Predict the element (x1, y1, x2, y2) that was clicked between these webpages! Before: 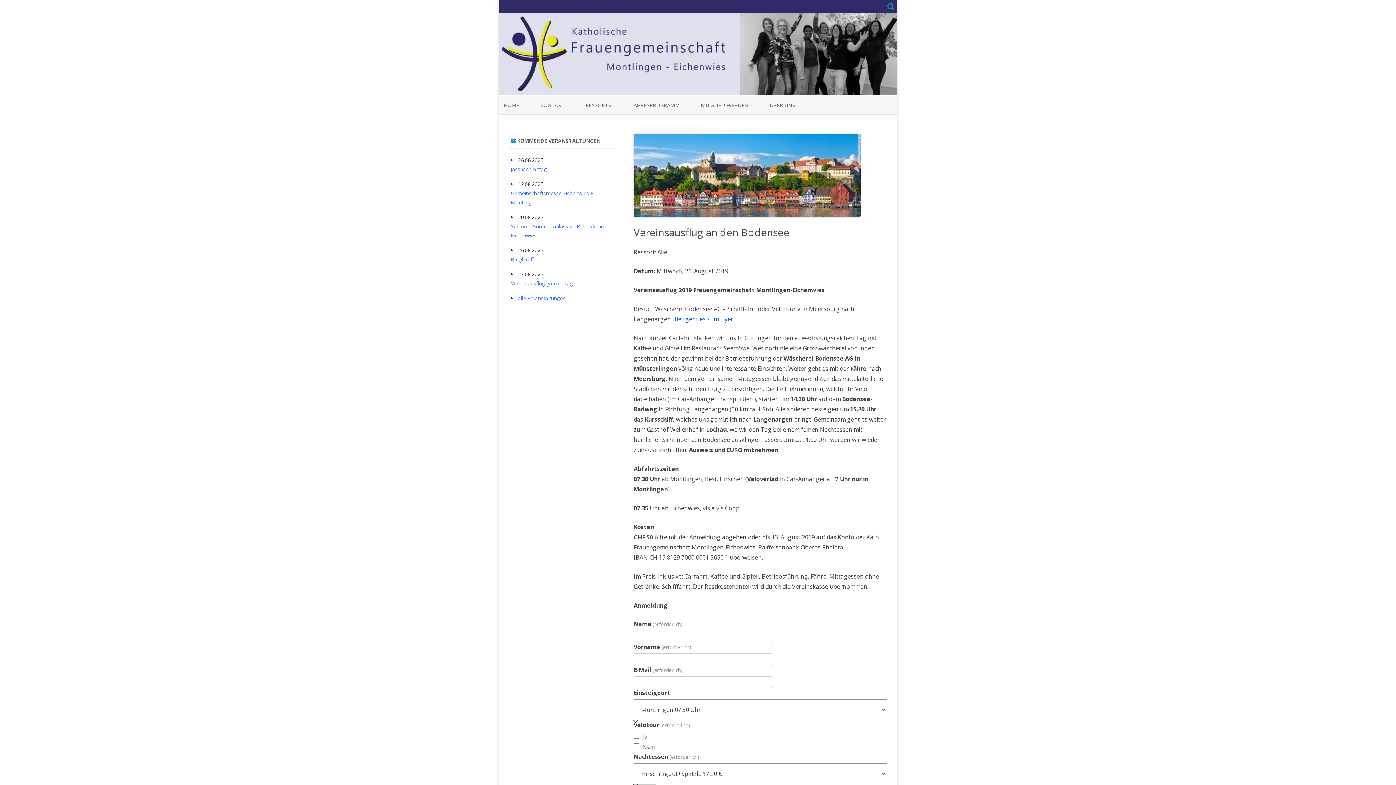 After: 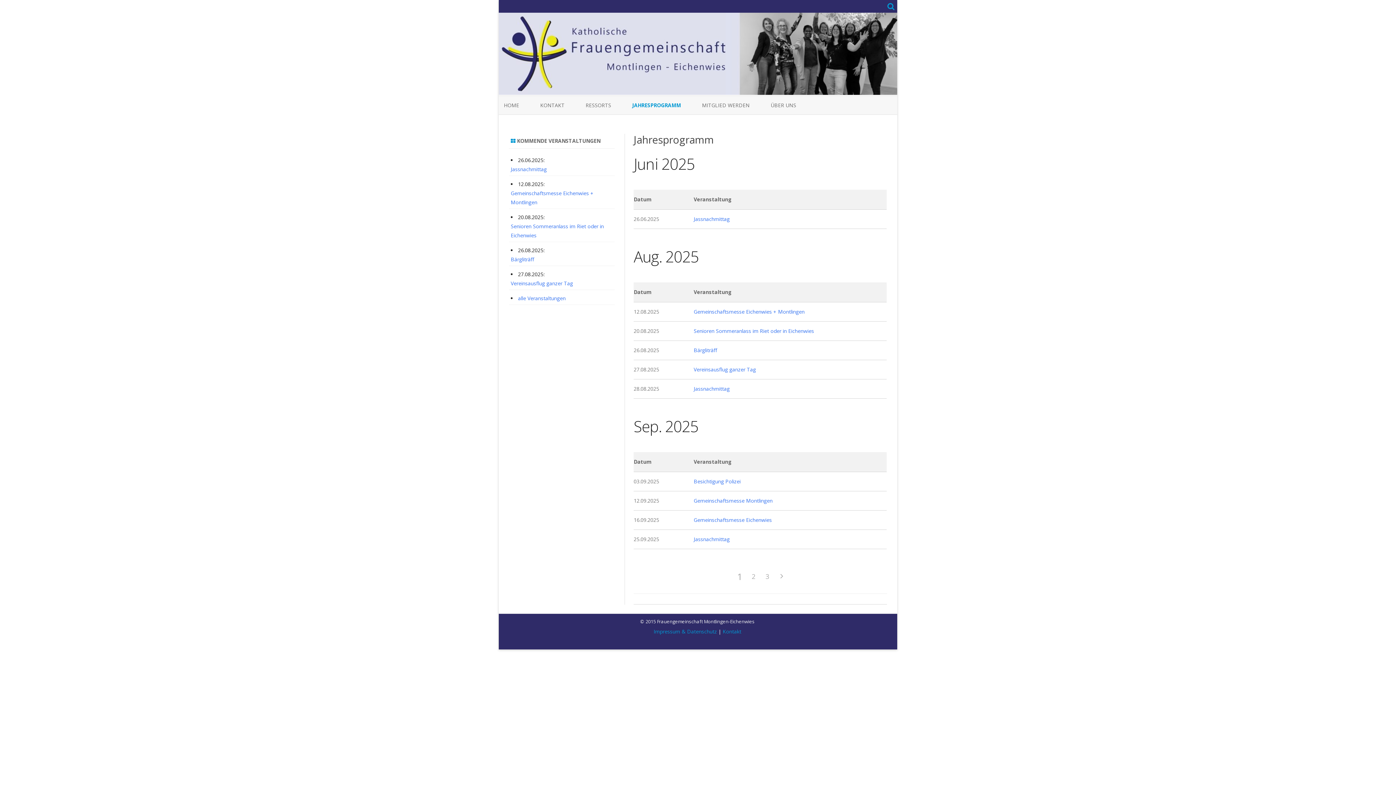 Action: label: alle Veranstaltungen bbox: (518, 294, 565, 301)